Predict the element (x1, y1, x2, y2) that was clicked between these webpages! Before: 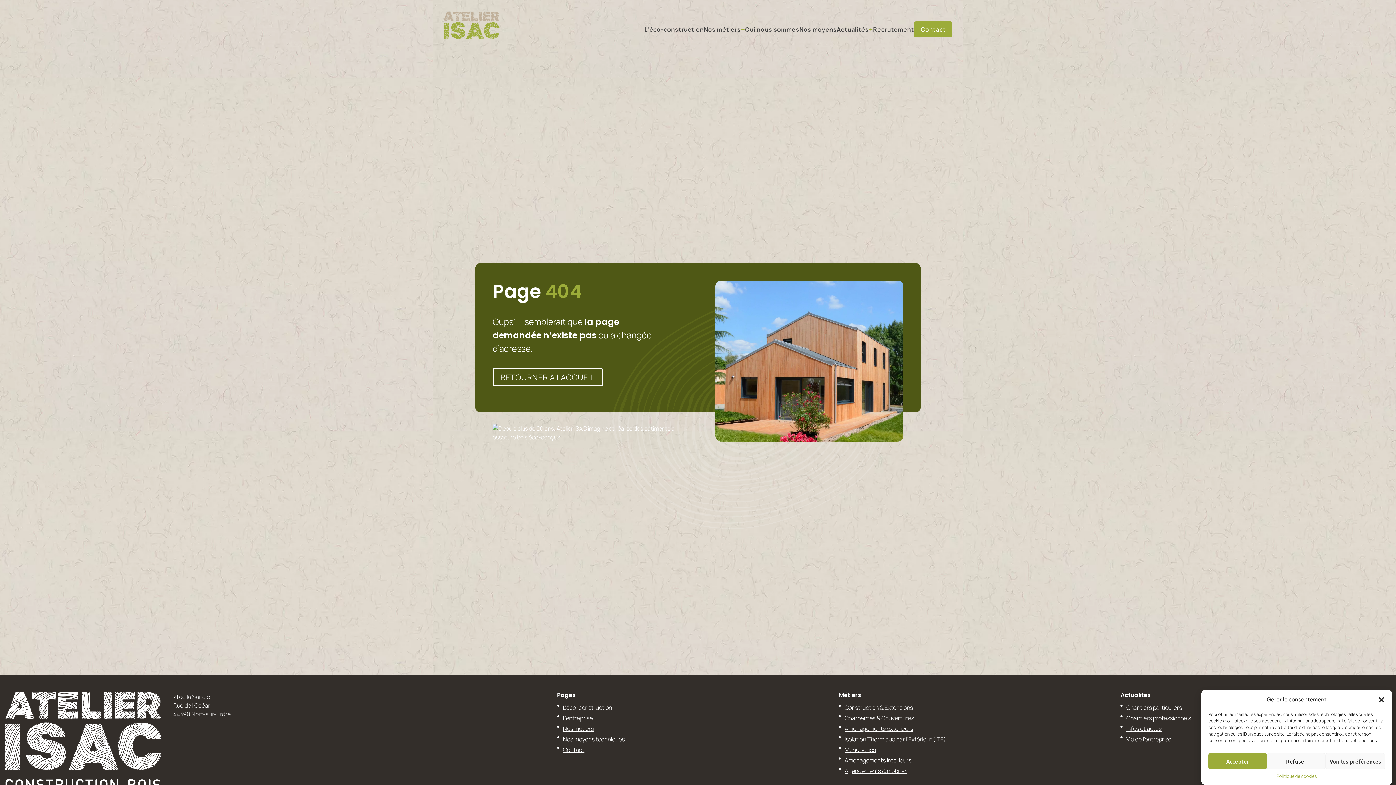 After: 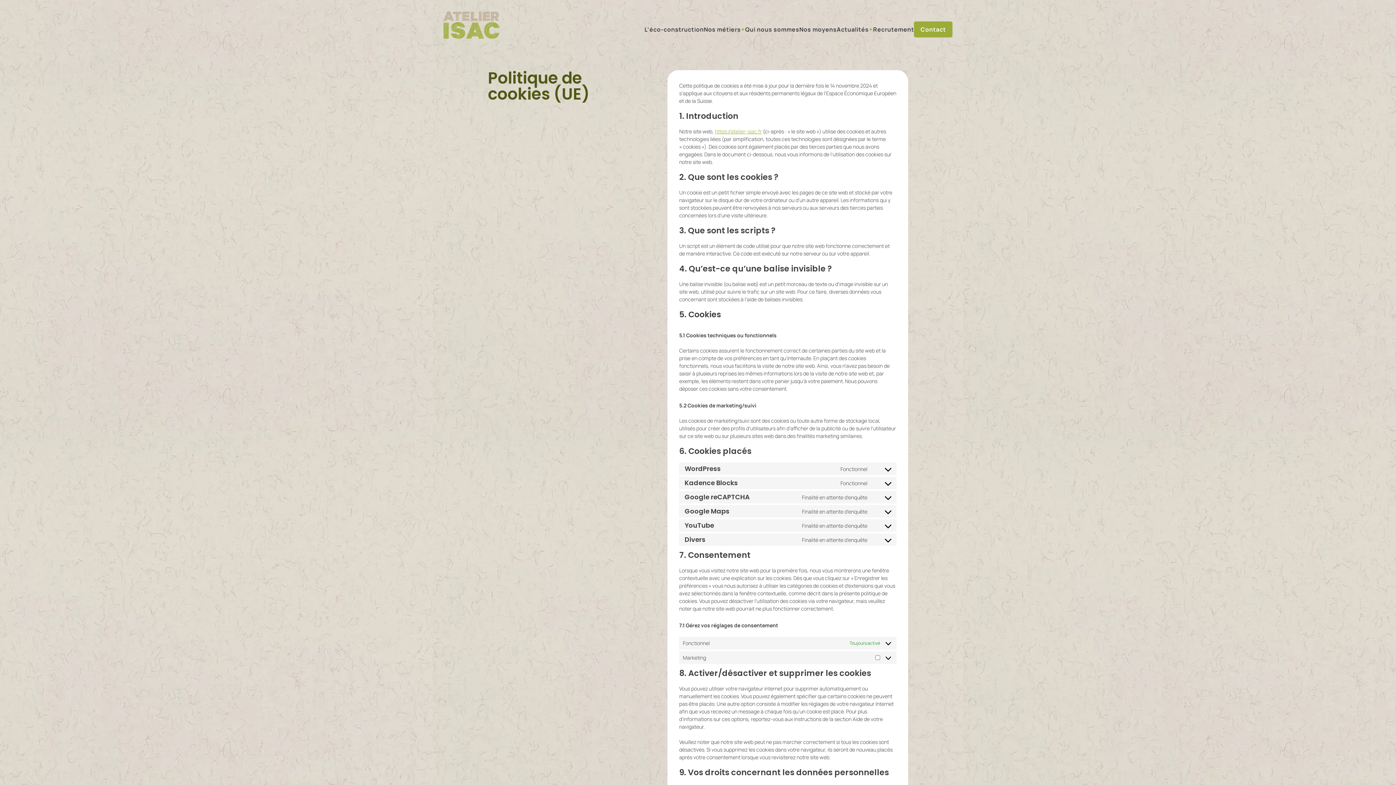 Action: bbox: (1277, 773, 1317, 780) label: Politique de cookies